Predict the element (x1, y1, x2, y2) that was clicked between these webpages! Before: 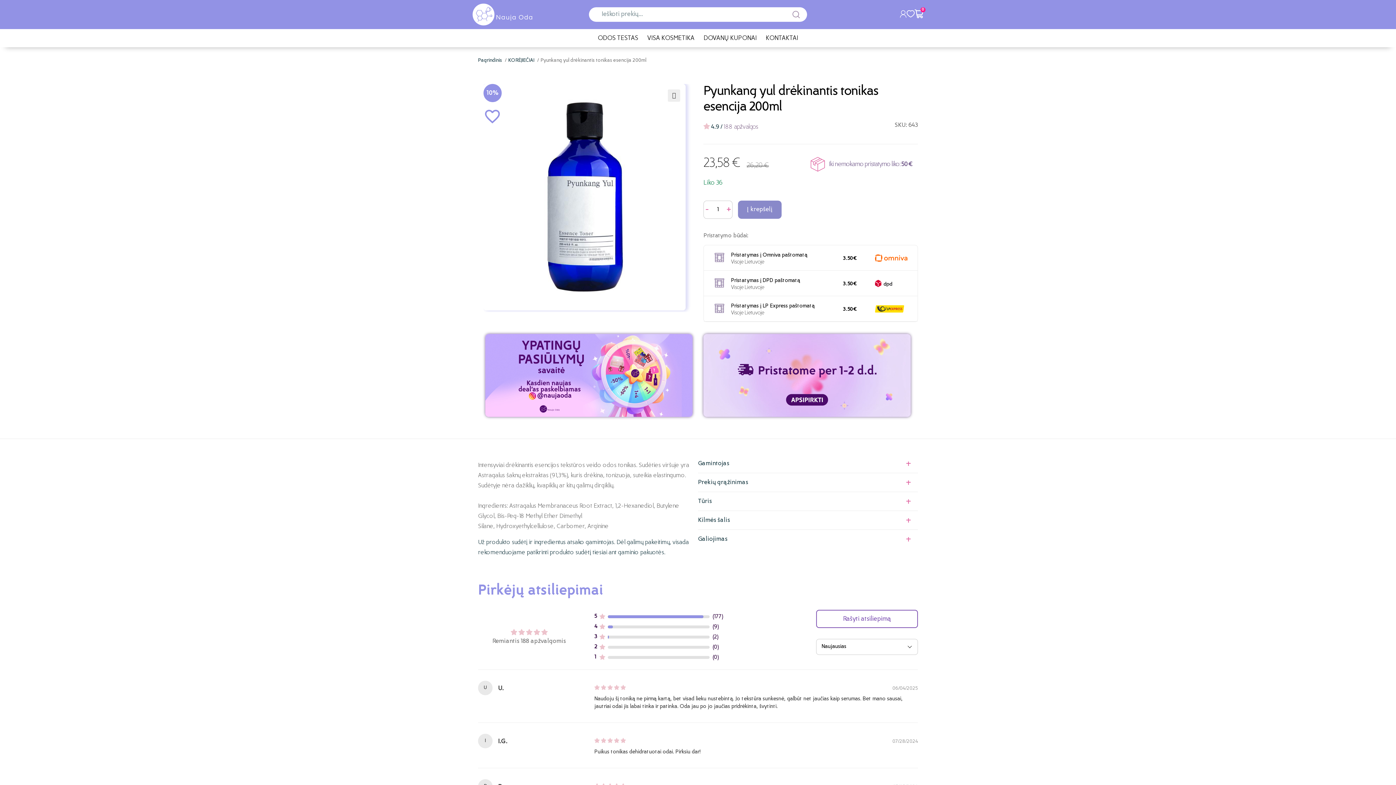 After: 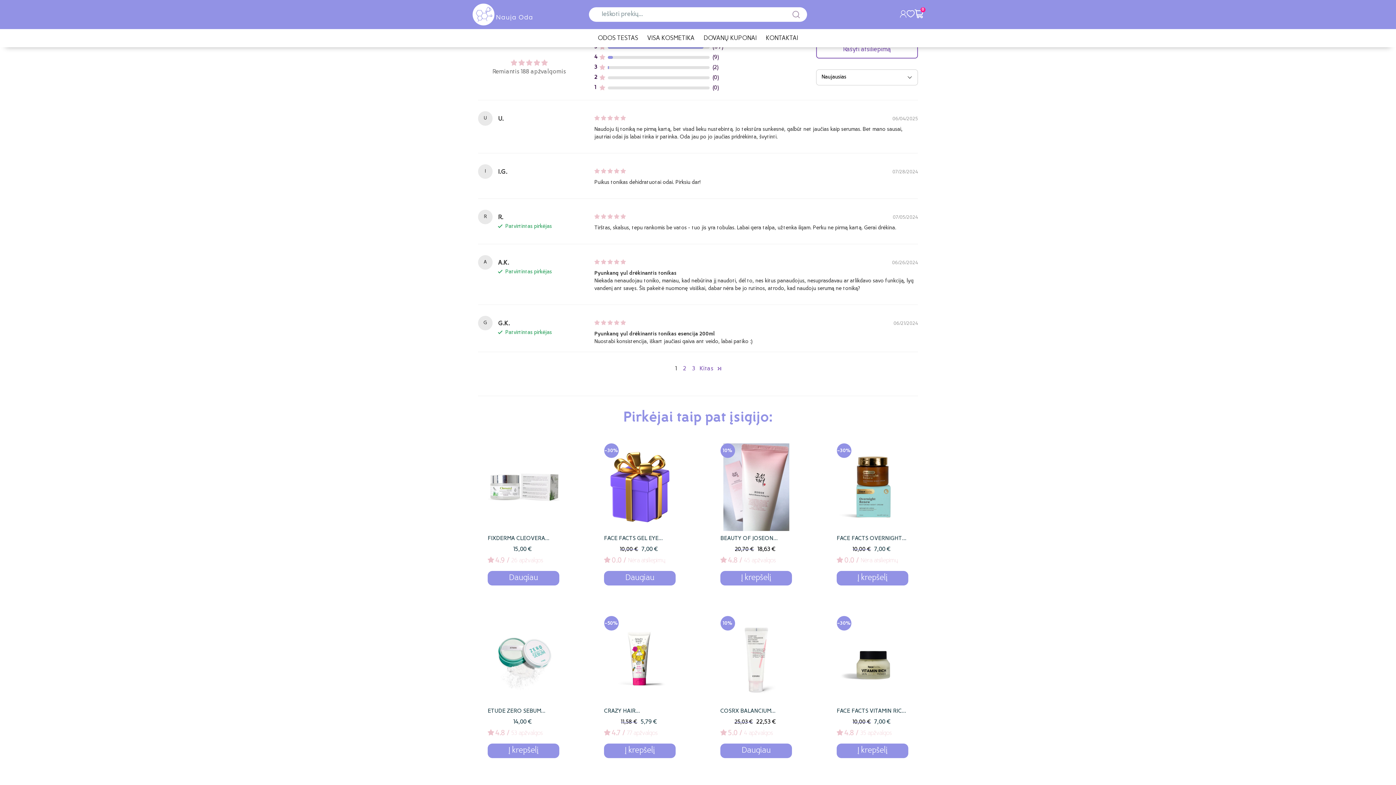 Action: bbox: (703, 124, 724, 130) label: 4.93 stars